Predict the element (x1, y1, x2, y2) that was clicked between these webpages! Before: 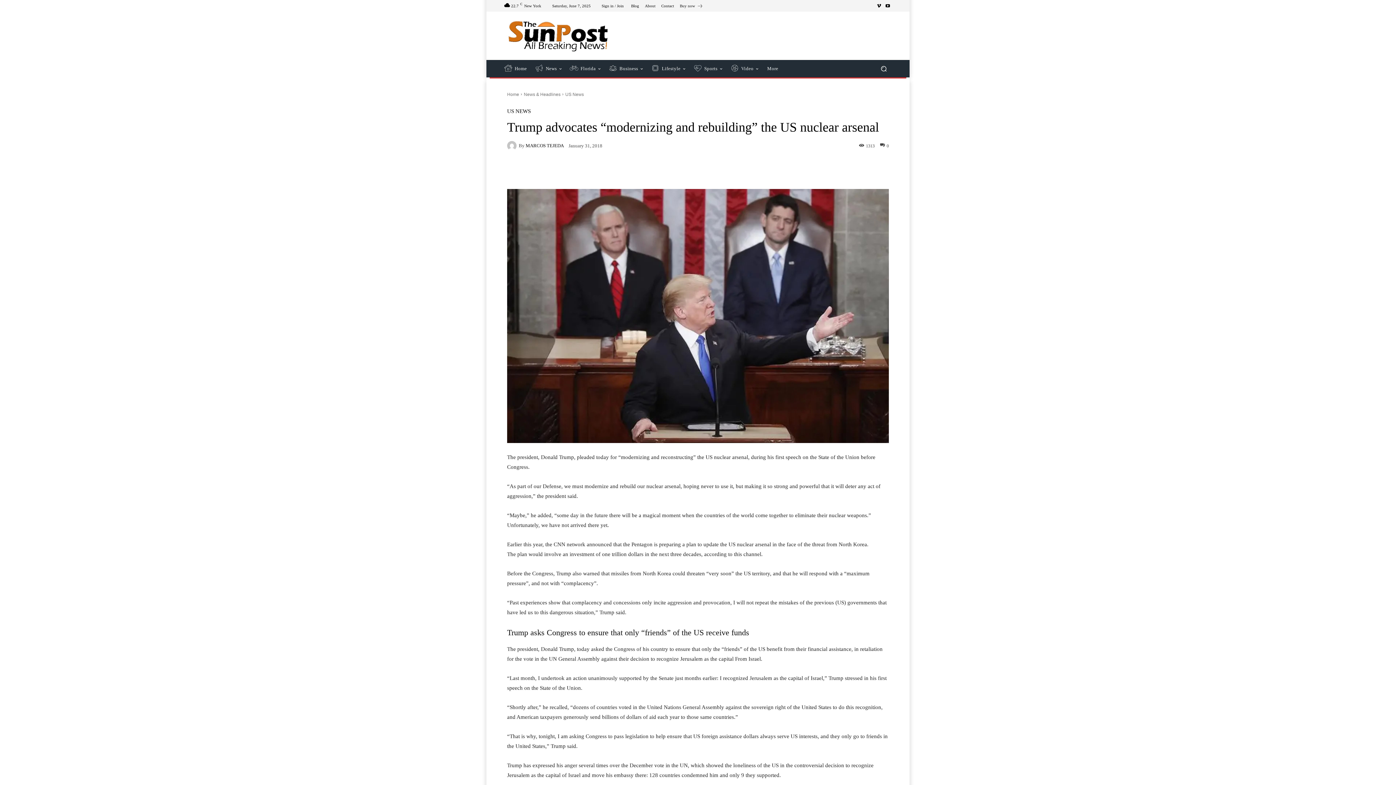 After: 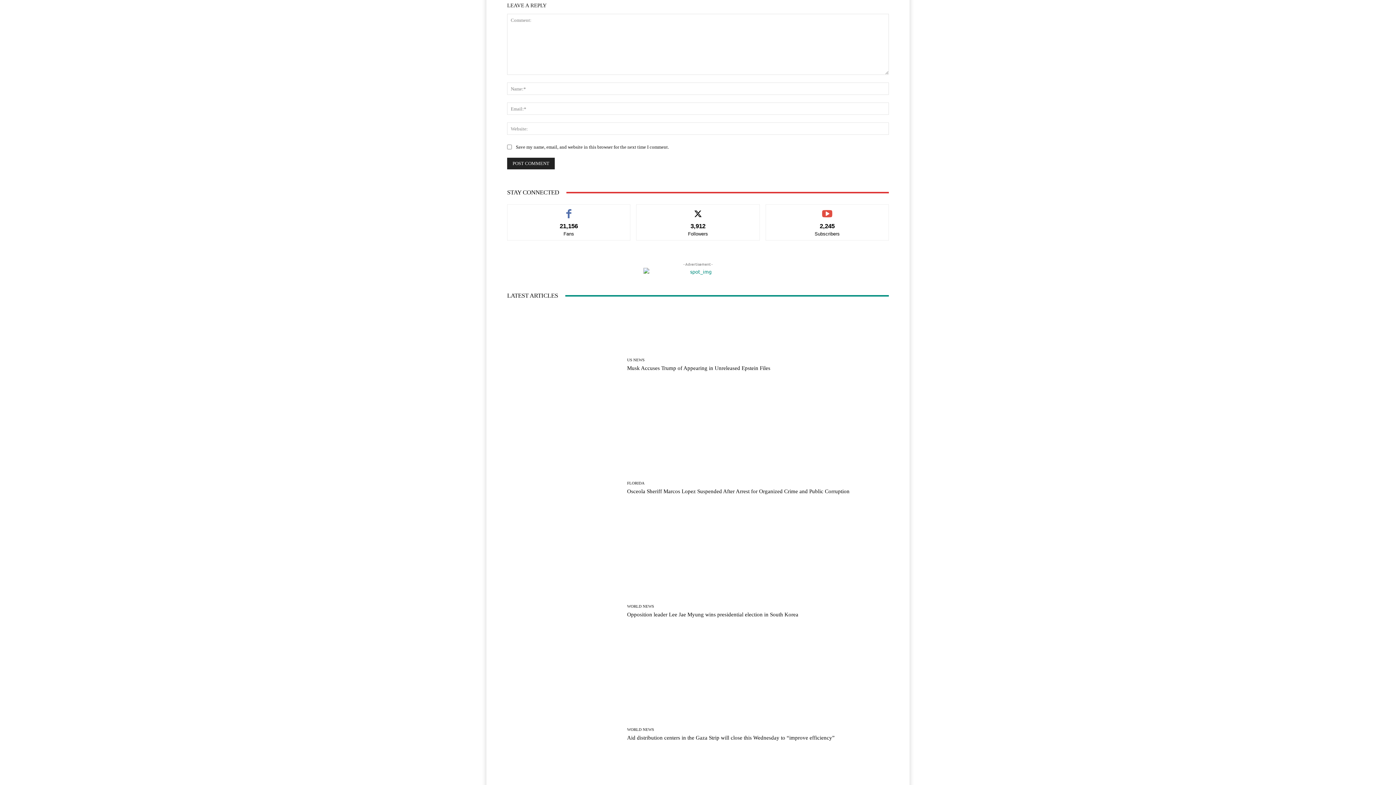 Action: bbox: (880, 142, 889, 147) label: 0